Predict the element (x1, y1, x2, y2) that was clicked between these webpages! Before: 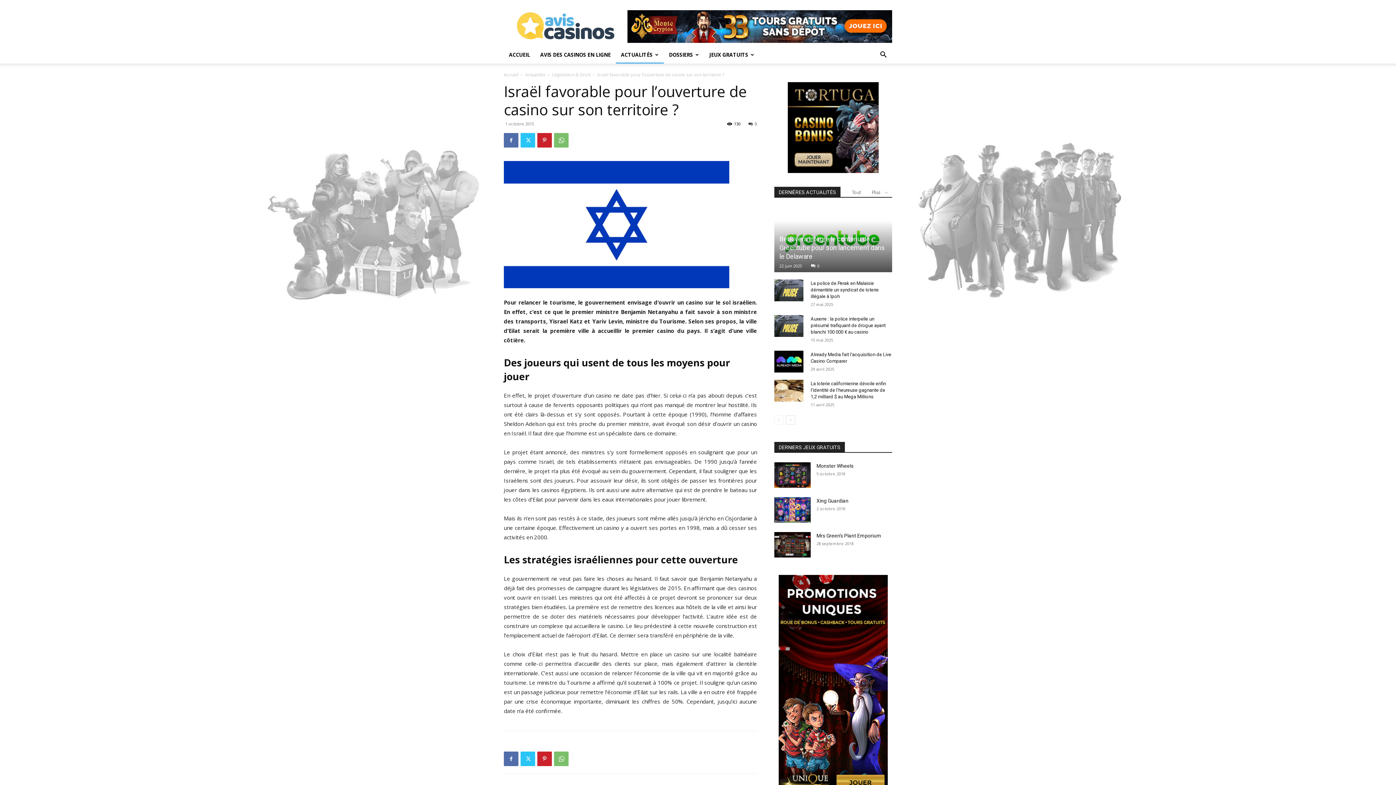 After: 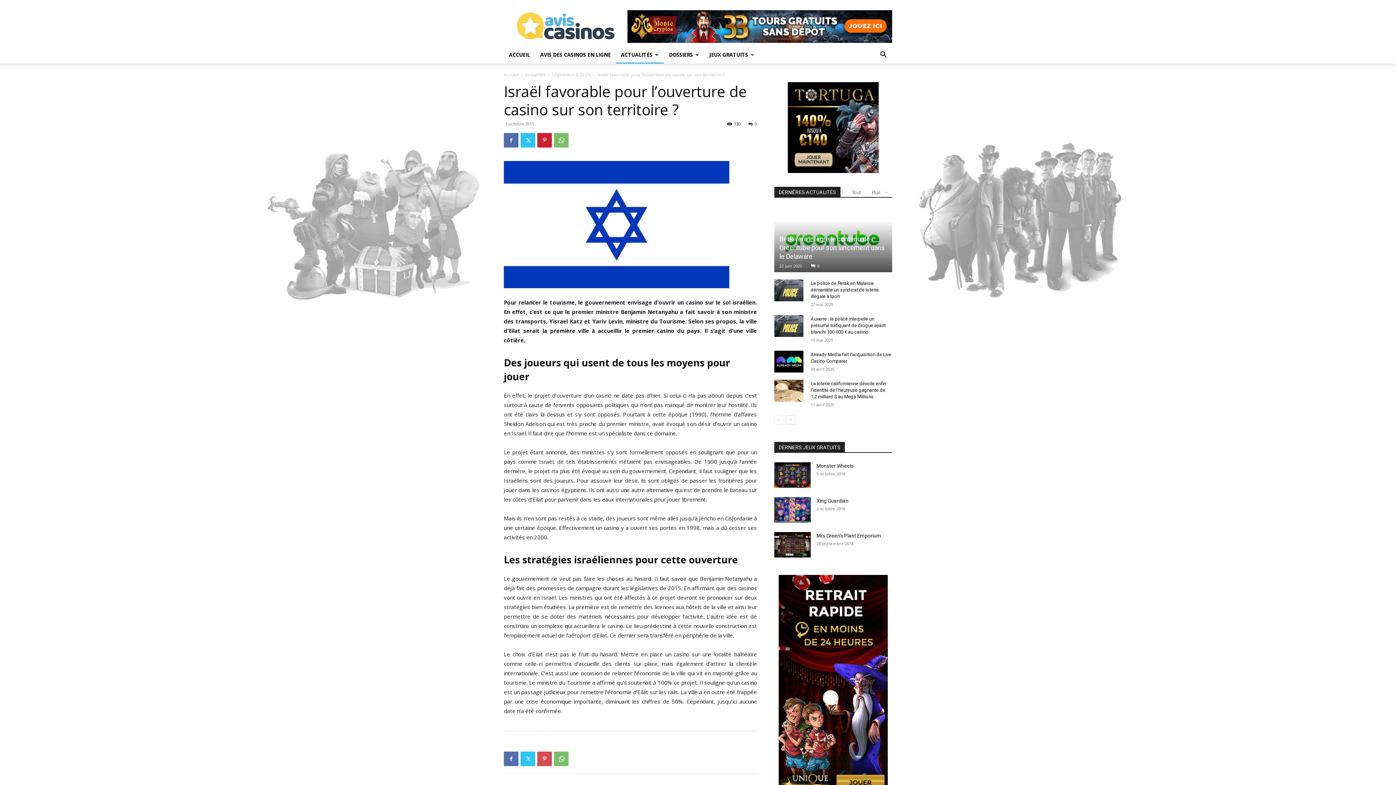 Action: bbox: (537, 752, 552, 766)